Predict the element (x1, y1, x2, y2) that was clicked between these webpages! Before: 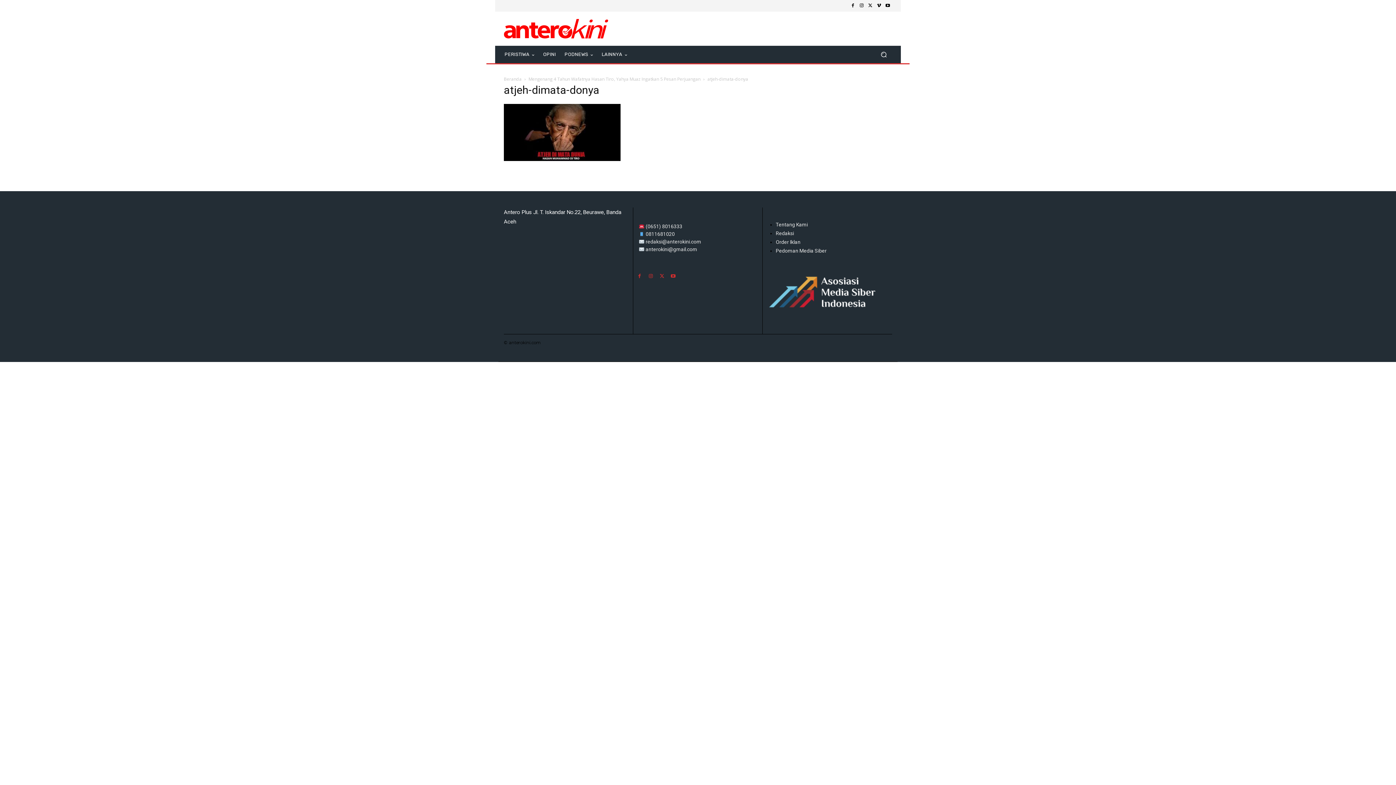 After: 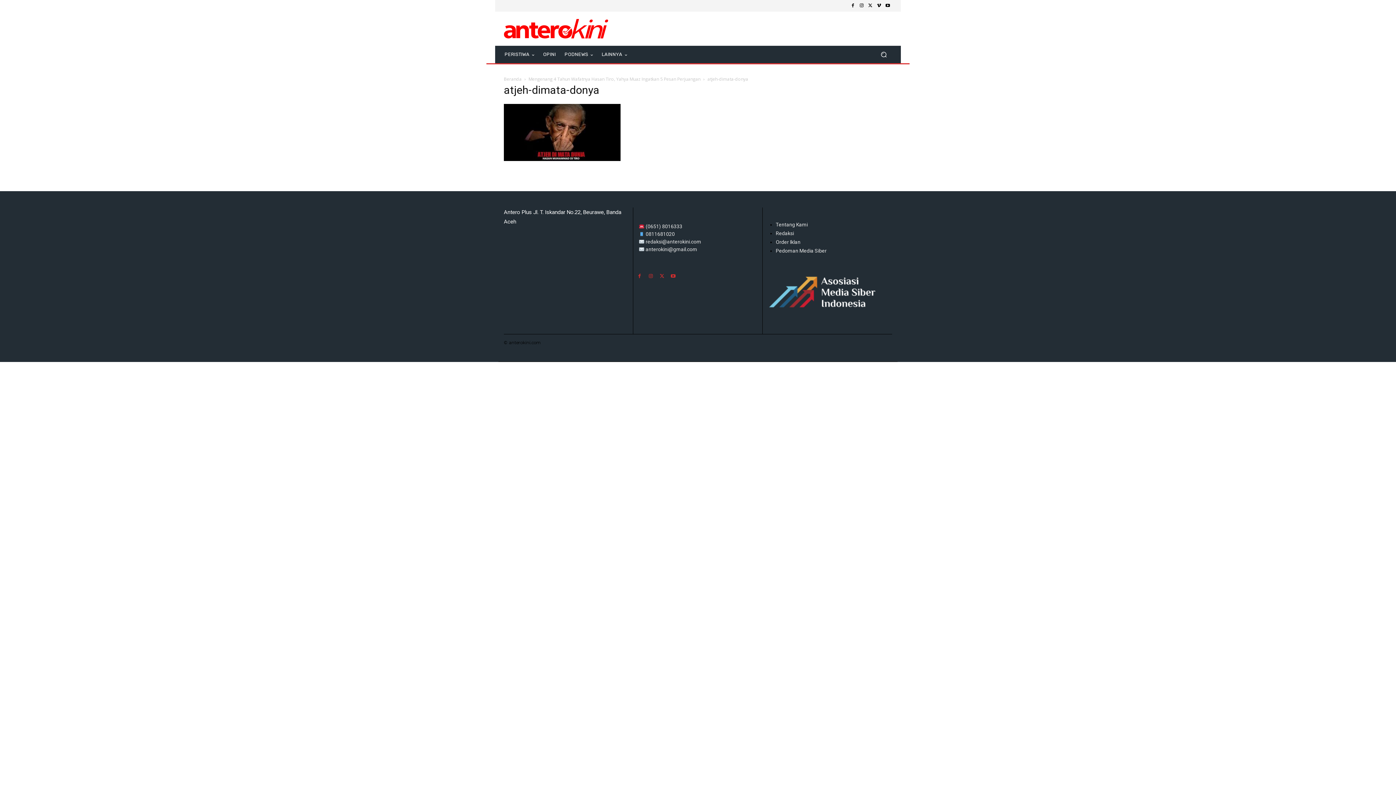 Action: bbox: (866, 1, 874, 10)